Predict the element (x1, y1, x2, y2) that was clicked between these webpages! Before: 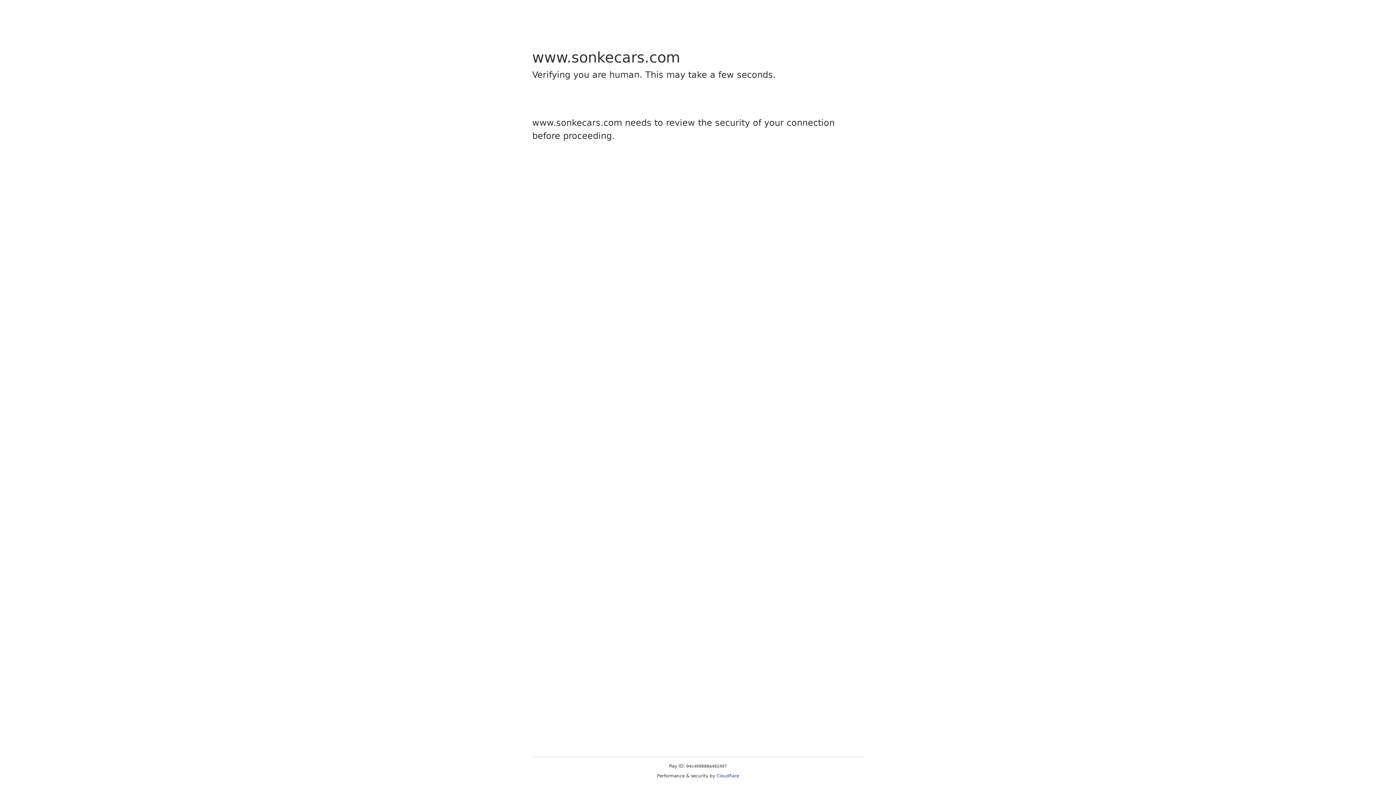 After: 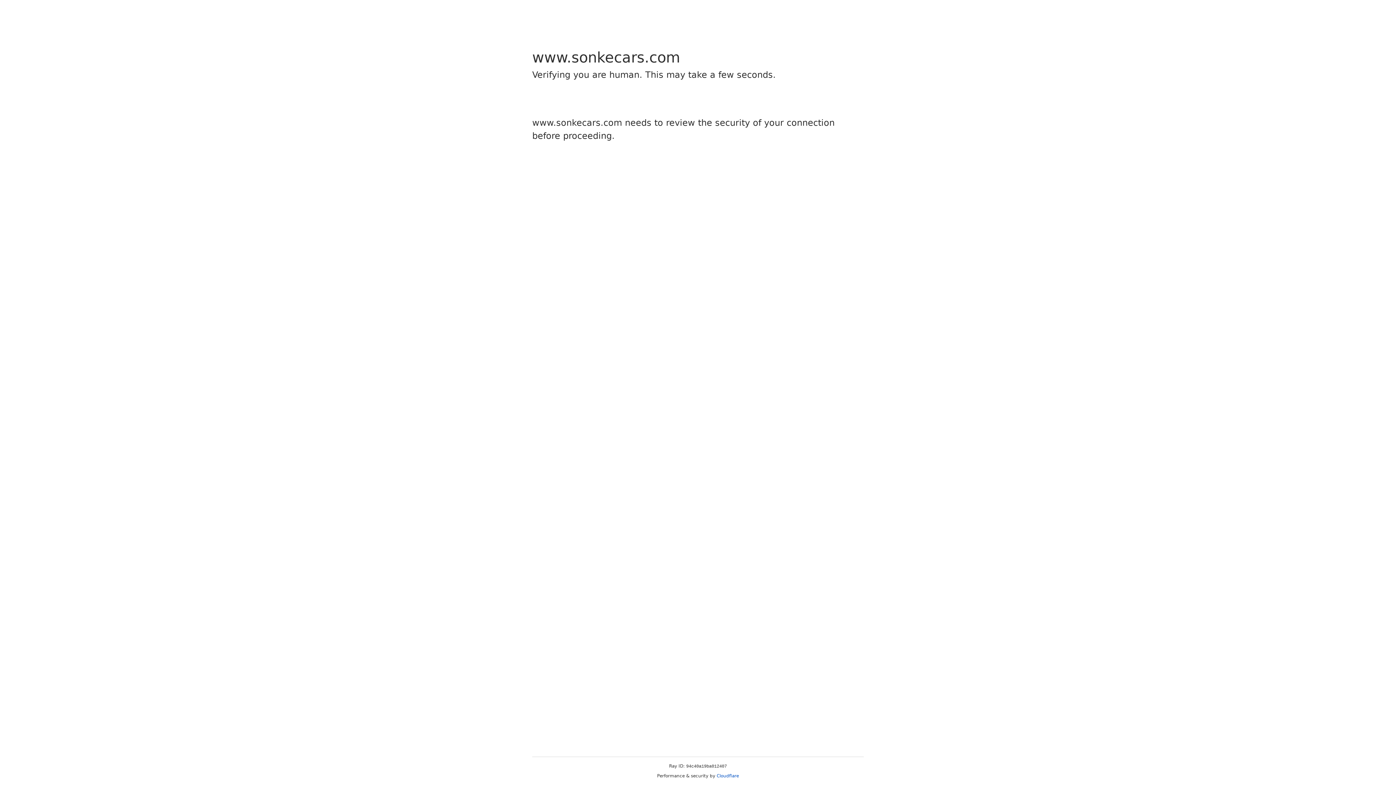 Action: bbox: (716, 773, 739, 778) label: Cloudflare